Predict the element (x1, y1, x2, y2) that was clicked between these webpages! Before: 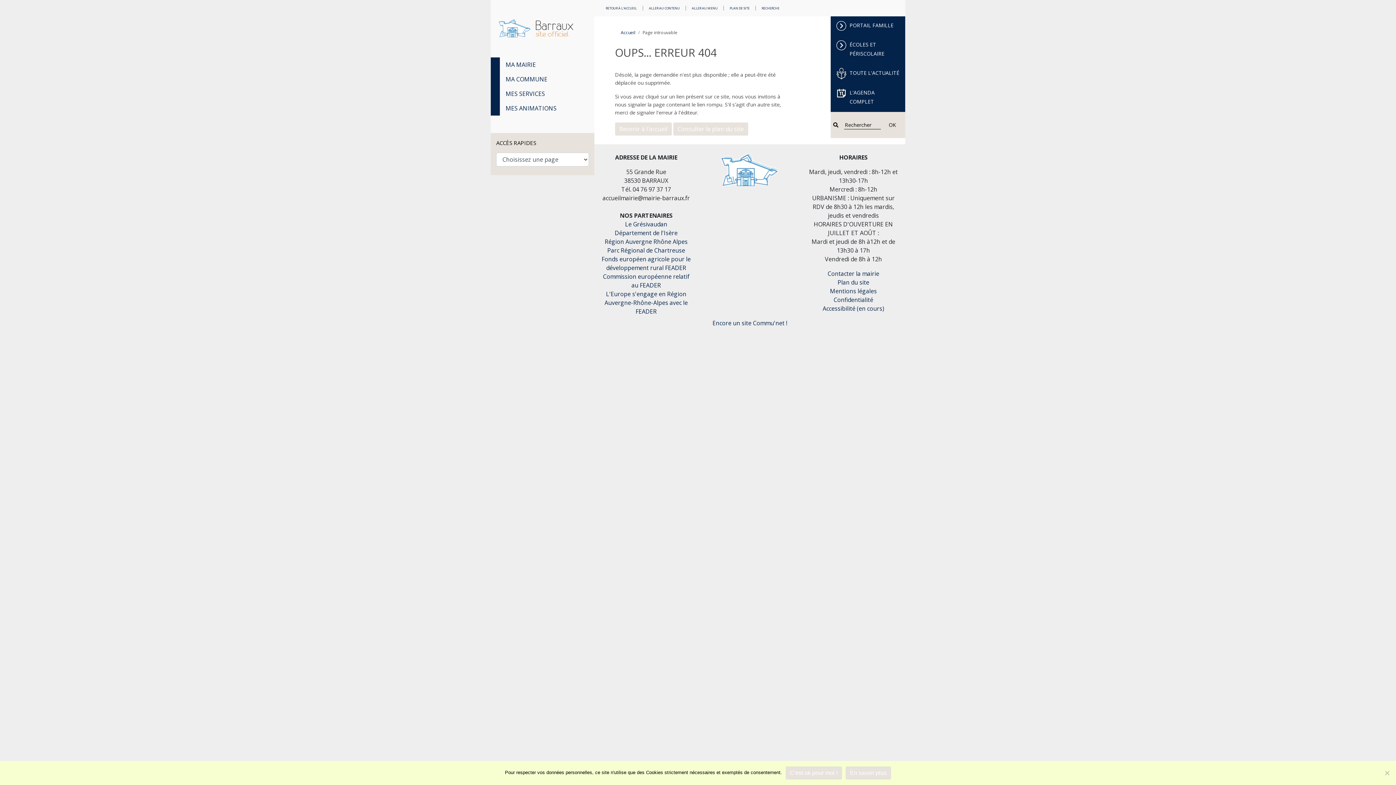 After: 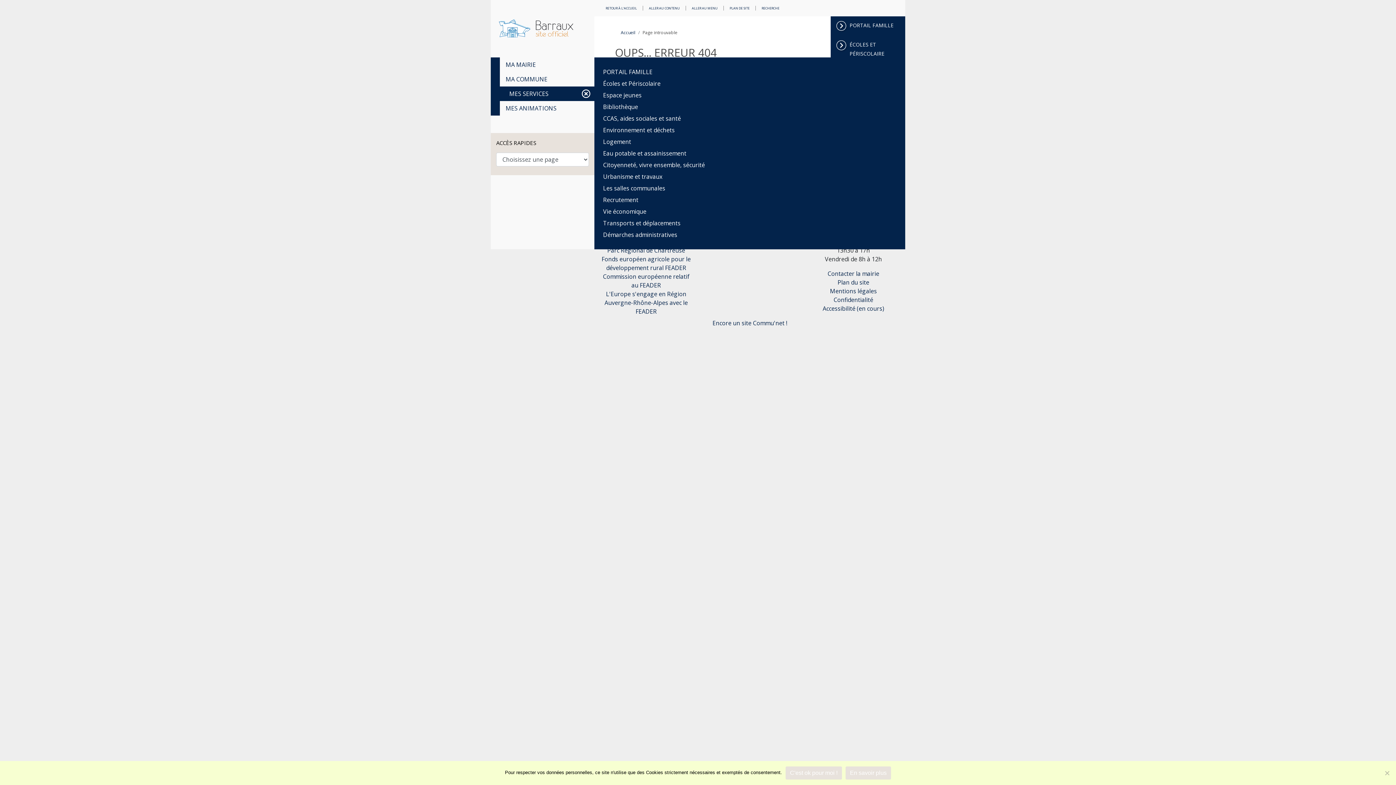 Action: label: MES SERVICES bbox: (500, 86, 594, 101)